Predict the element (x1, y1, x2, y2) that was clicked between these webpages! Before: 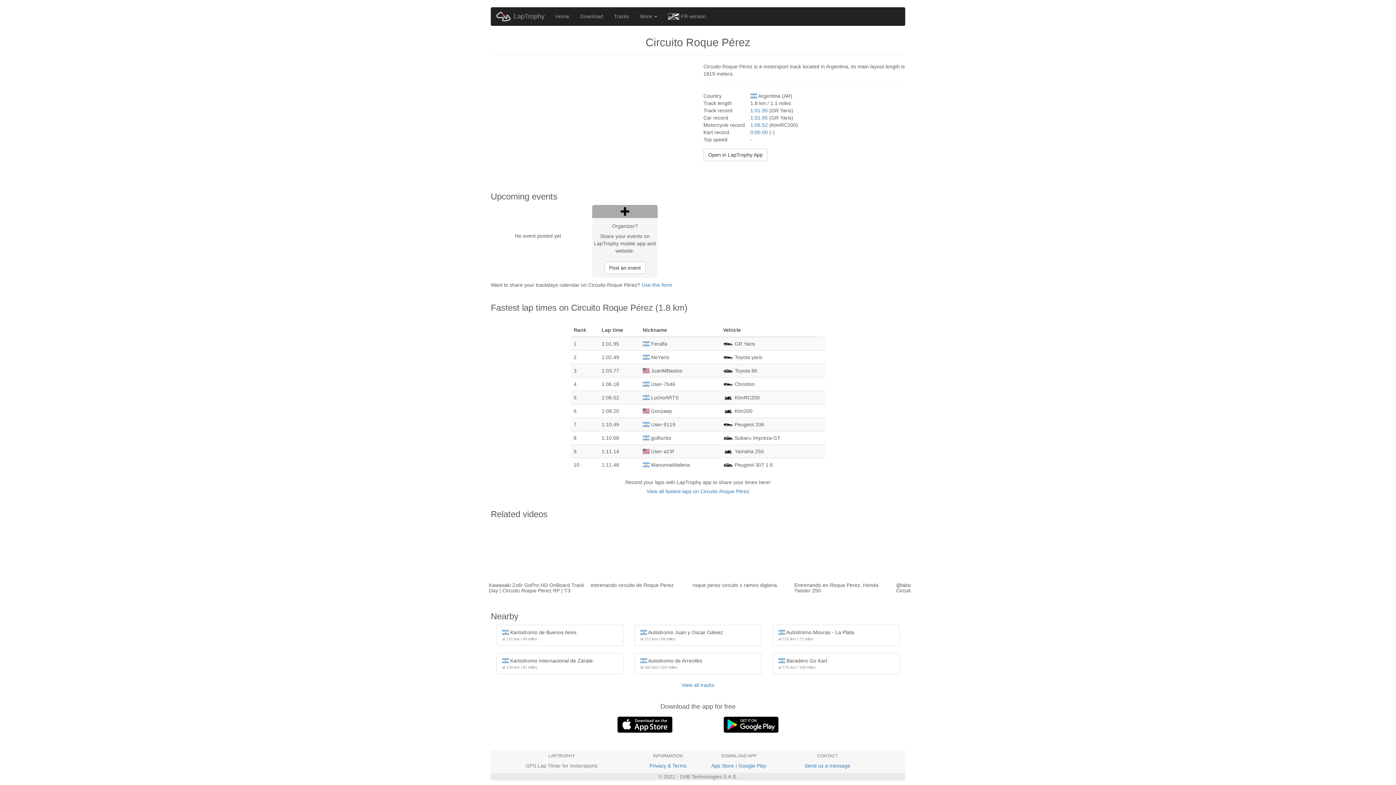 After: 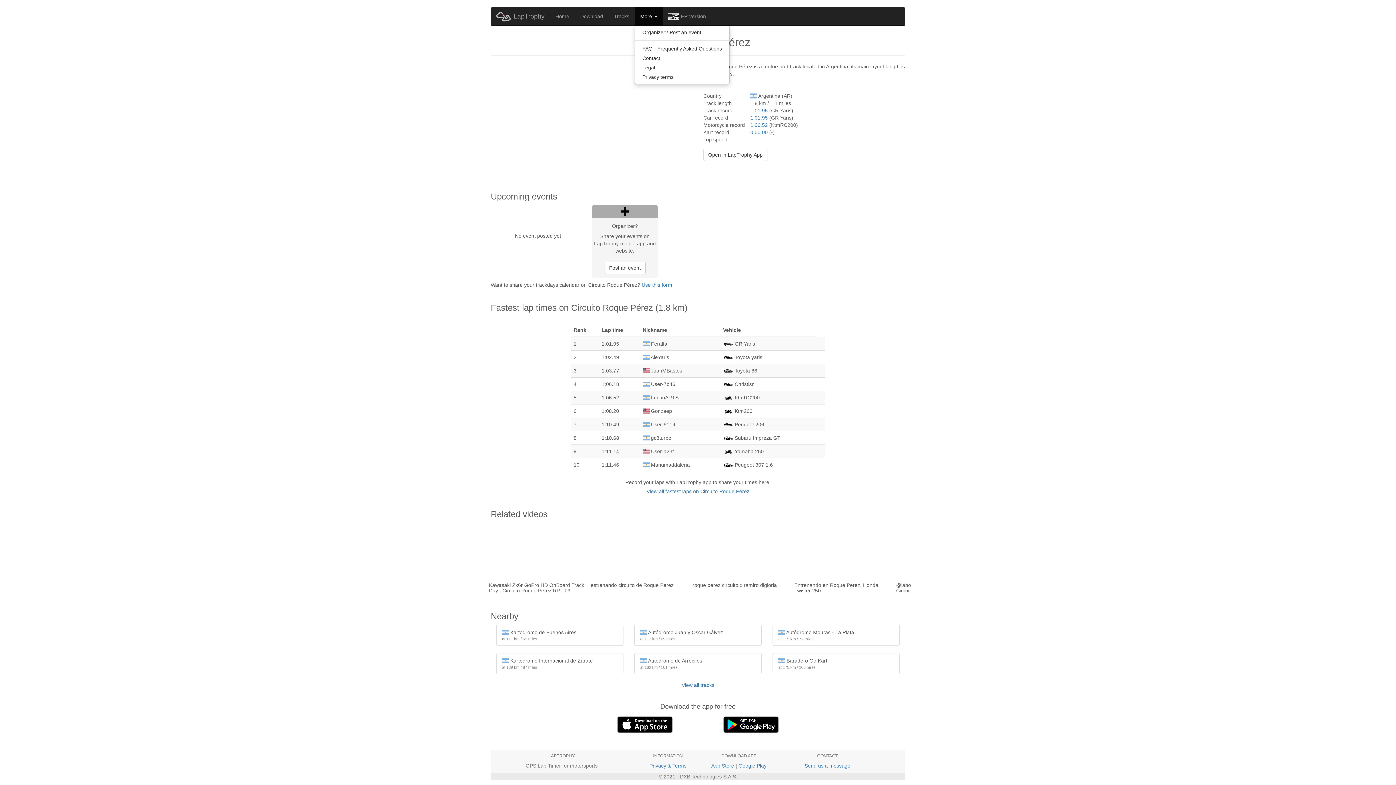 Action: label: More  bbox: (634, 7, 662, 25)